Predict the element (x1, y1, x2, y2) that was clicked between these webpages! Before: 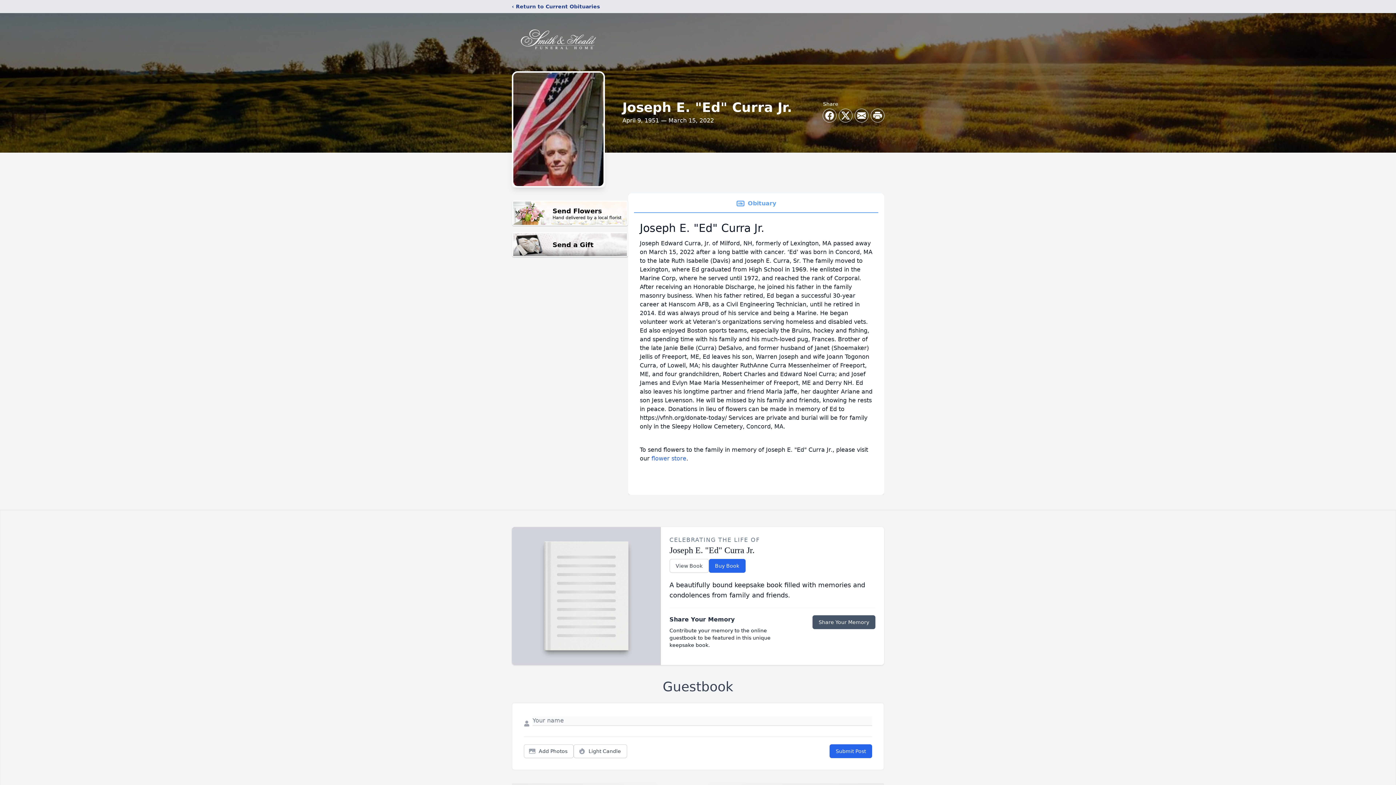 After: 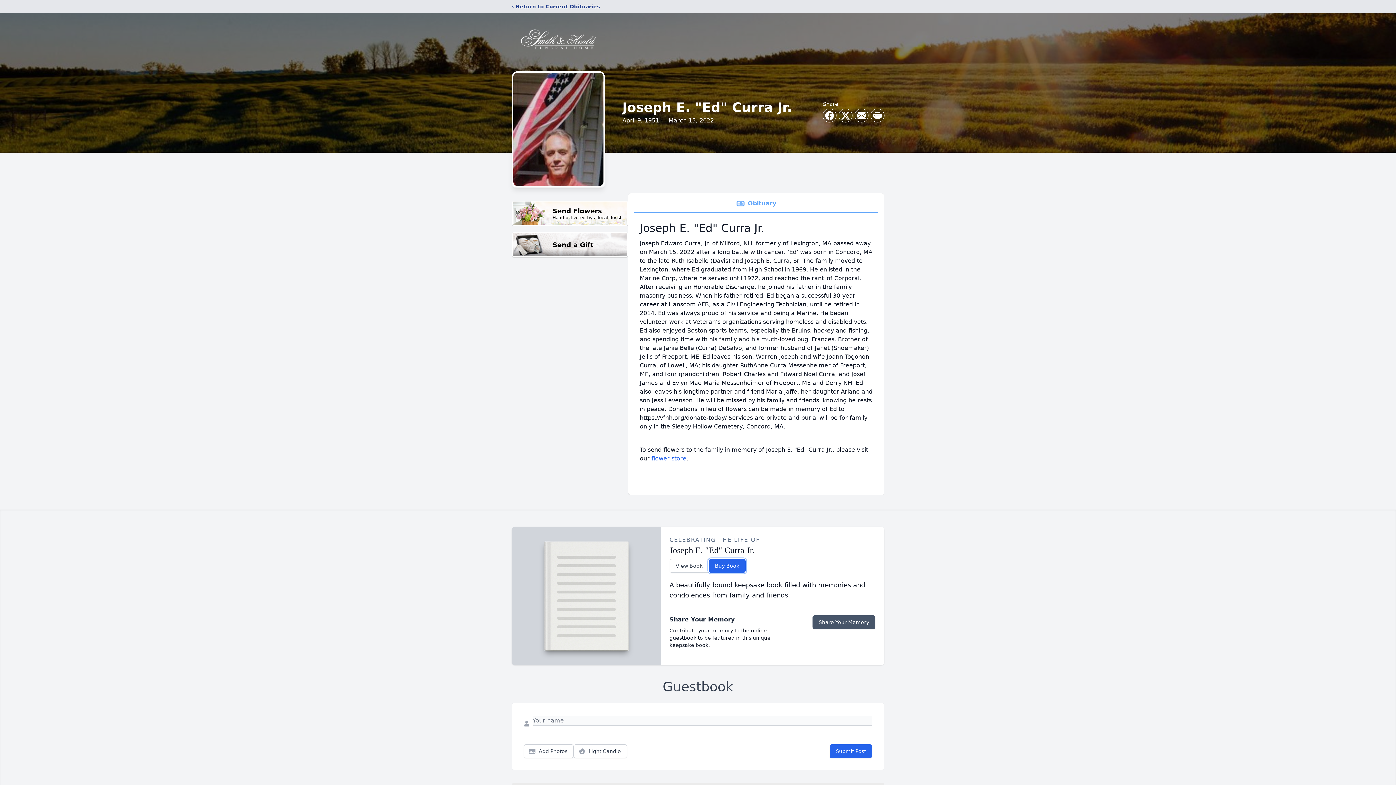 Action: label: Buy Book bbox: (708, 559, 745, 573)